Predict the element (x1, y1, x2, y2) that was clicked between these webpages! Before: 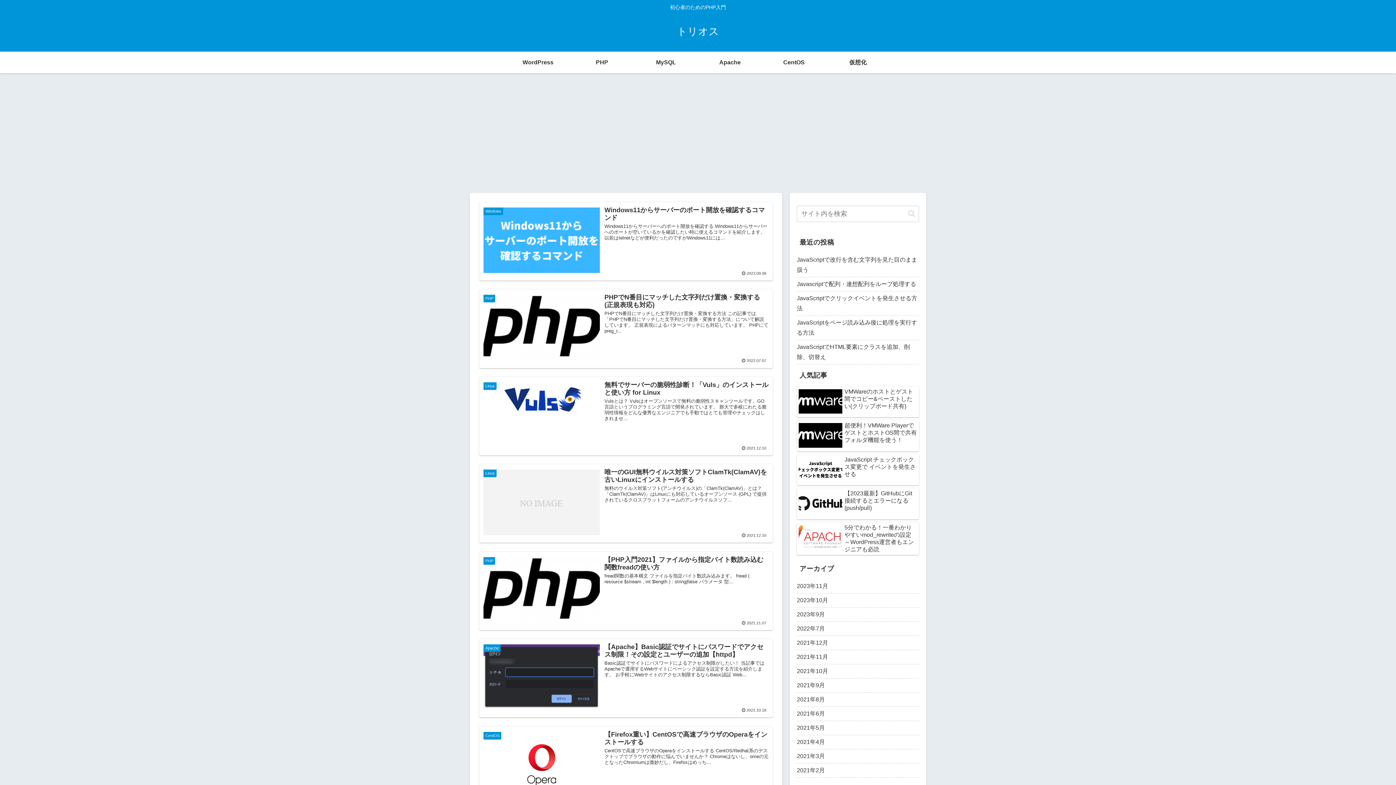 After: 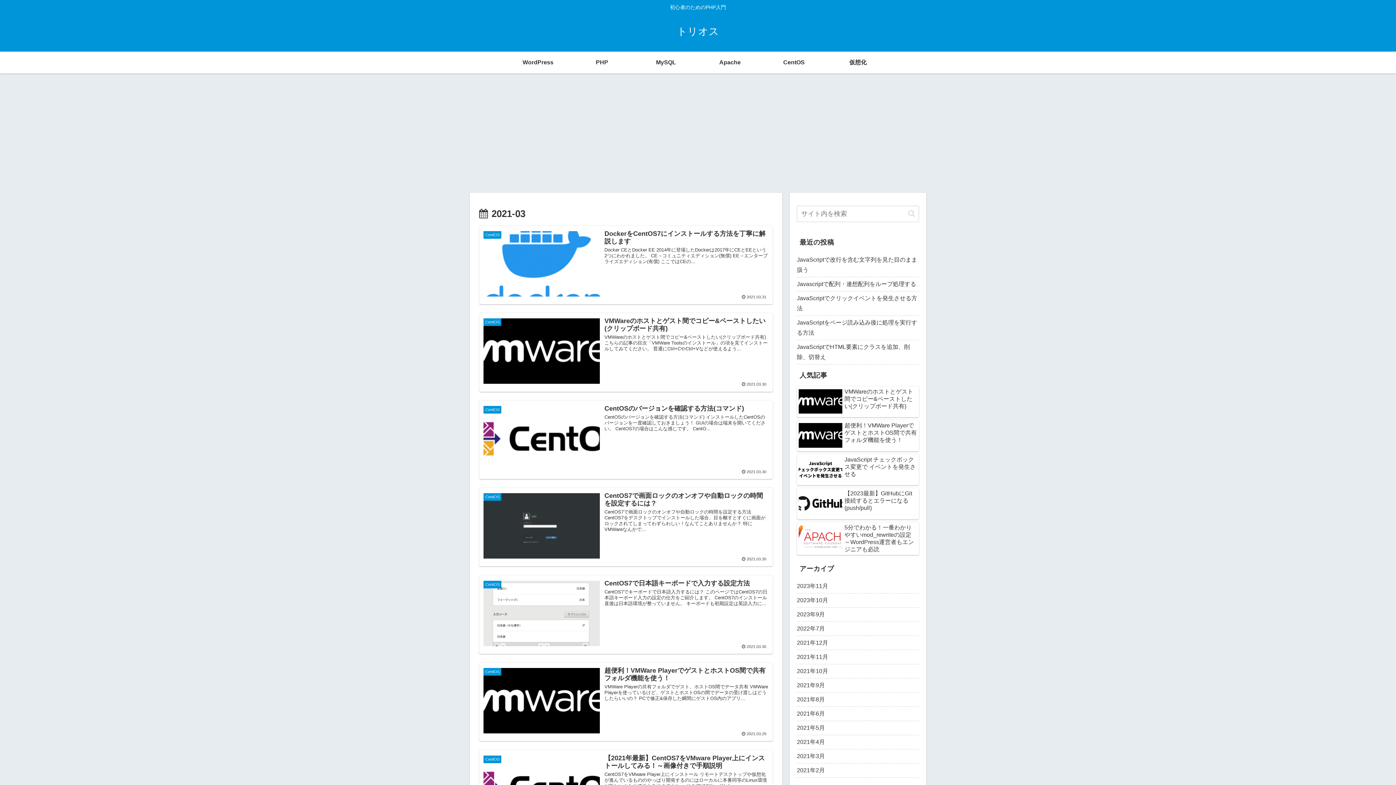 Action: label: 2021年3月 bbox: (797, 749, 919, 763)